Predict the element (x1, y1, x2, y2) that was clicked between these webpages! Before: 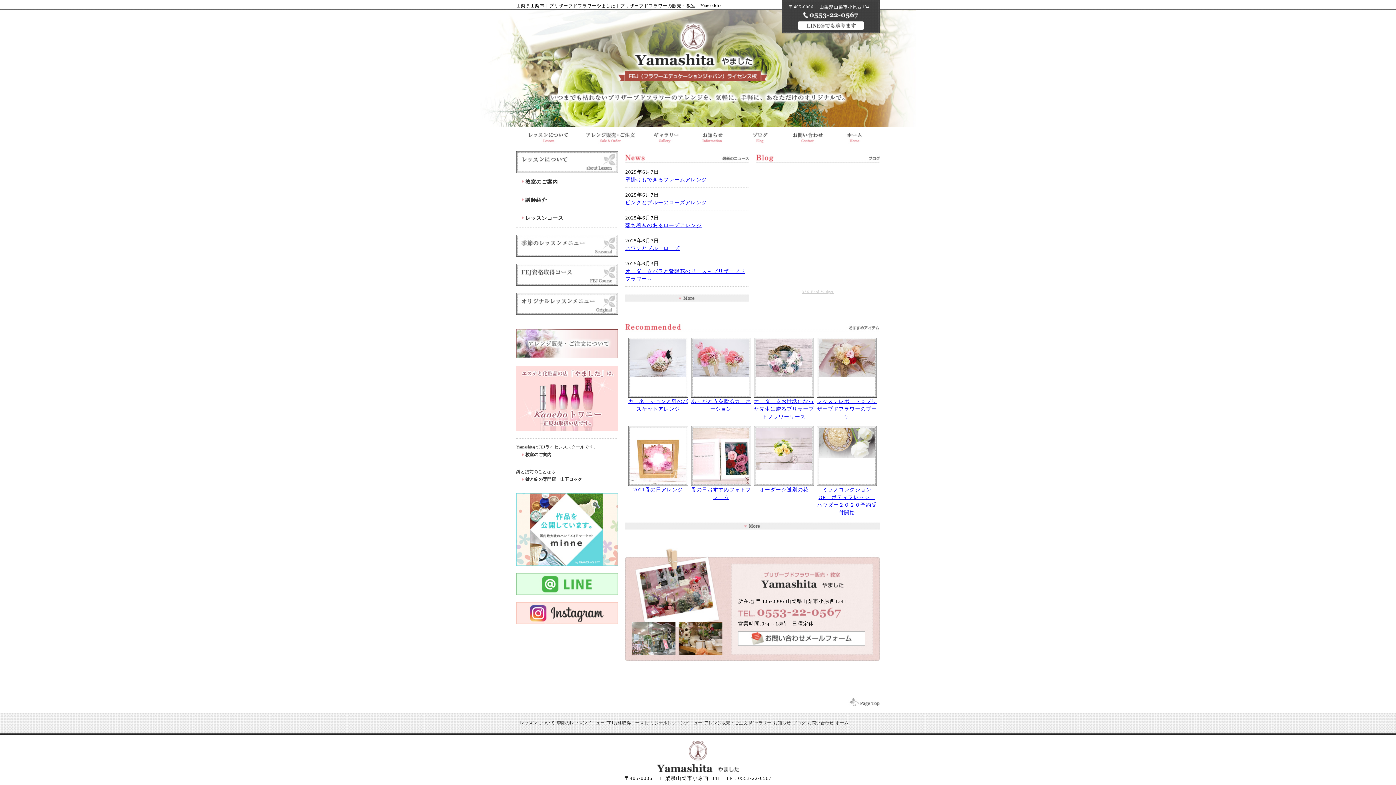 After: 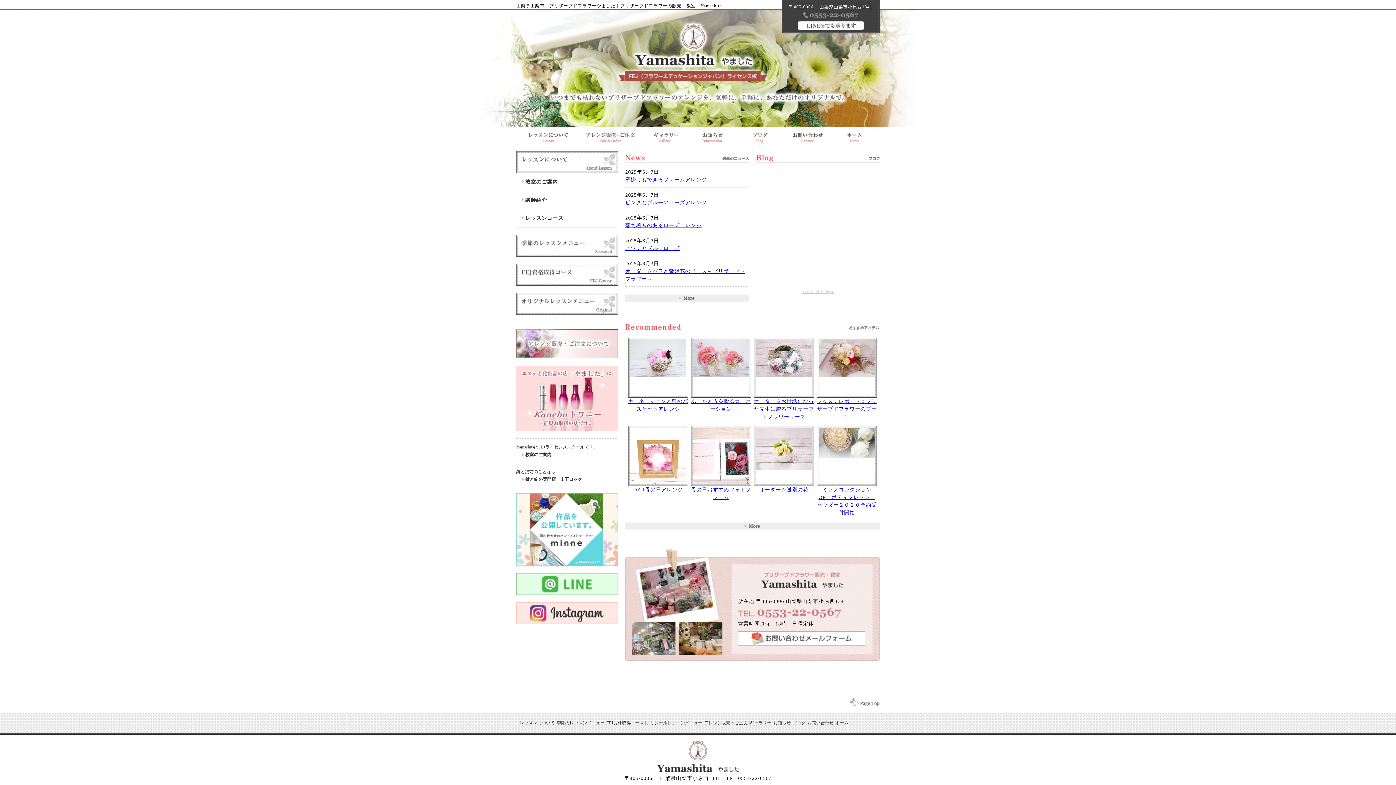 Action: label: 090-7219-3809 bbox: (803, 12, 858, 18)